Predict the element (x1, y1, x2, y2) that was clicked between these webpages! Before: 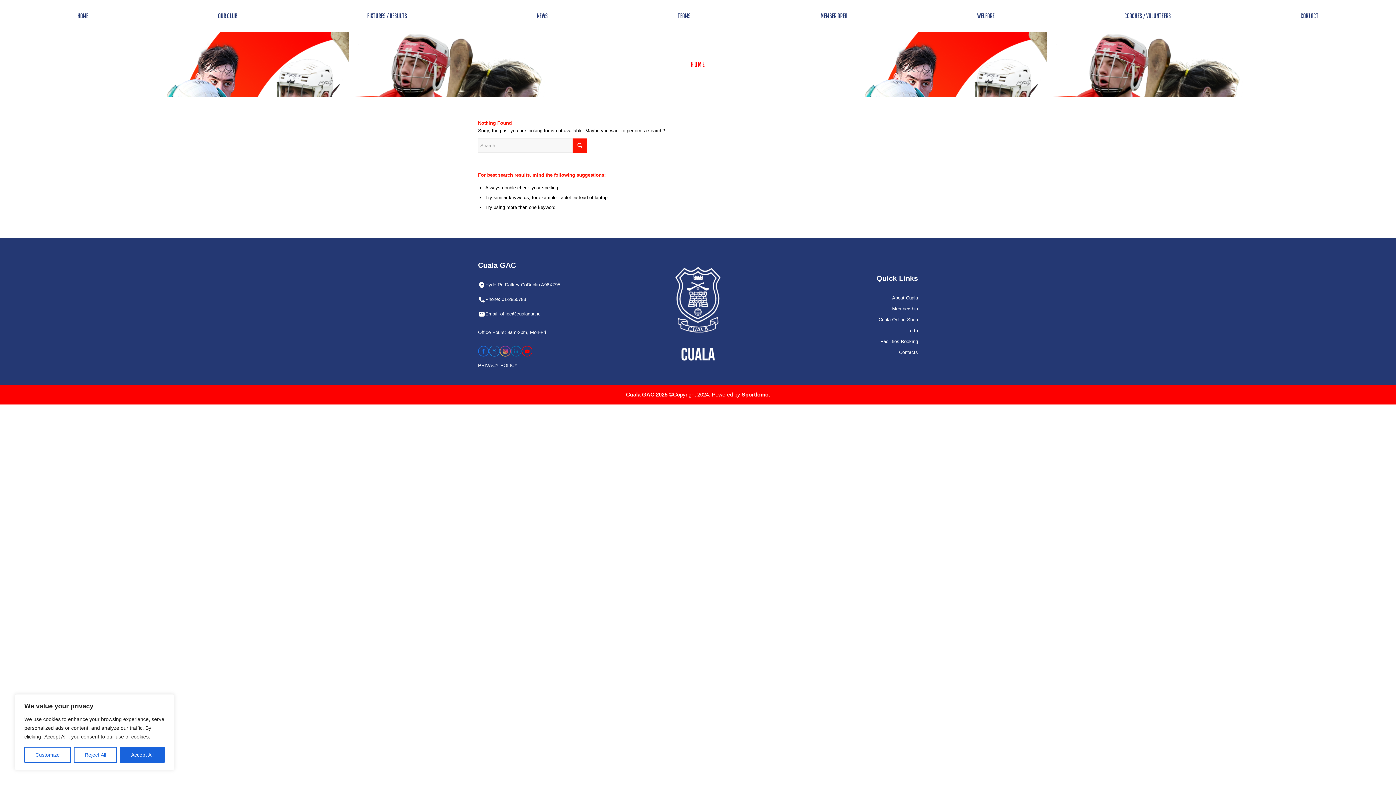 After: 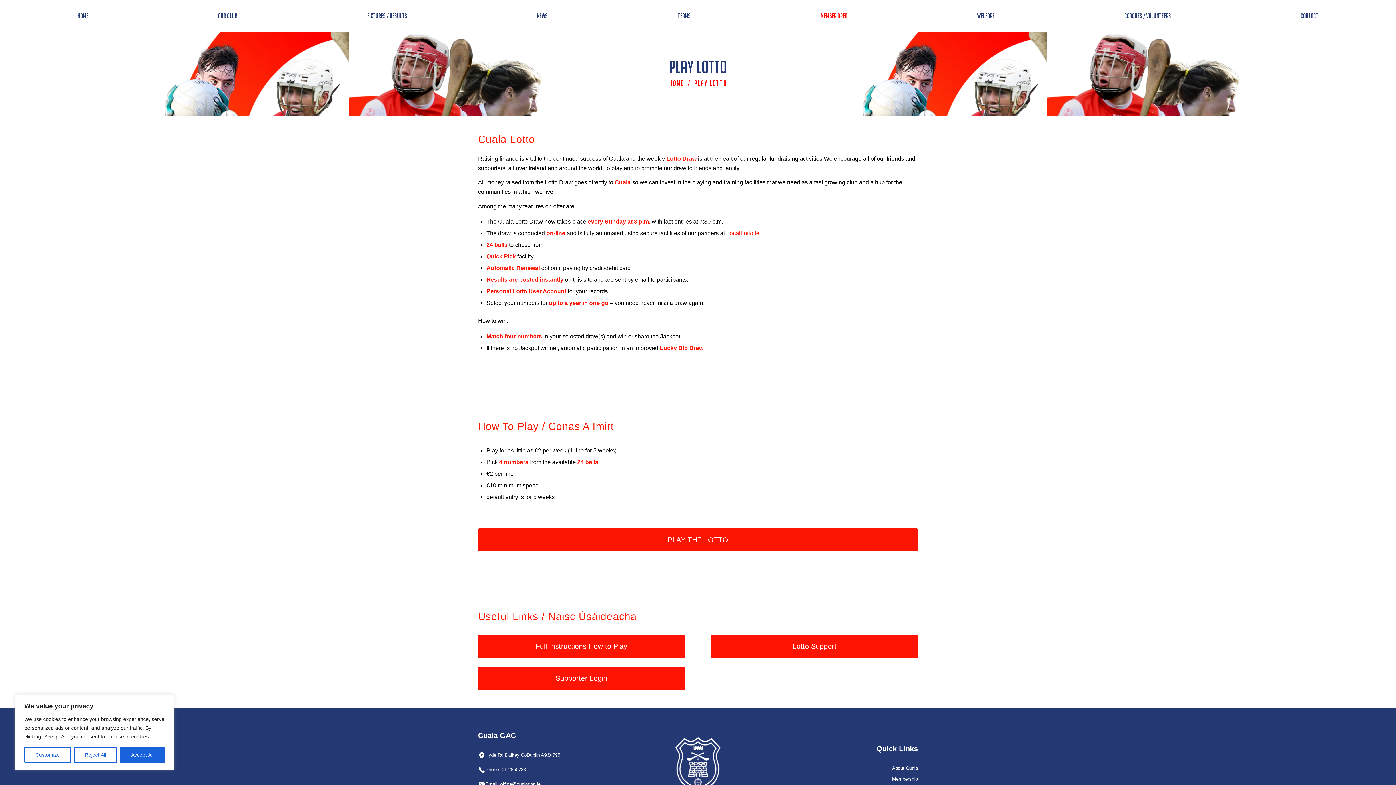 Action: bbox: (771, 325, 918, 336) label: Lotto